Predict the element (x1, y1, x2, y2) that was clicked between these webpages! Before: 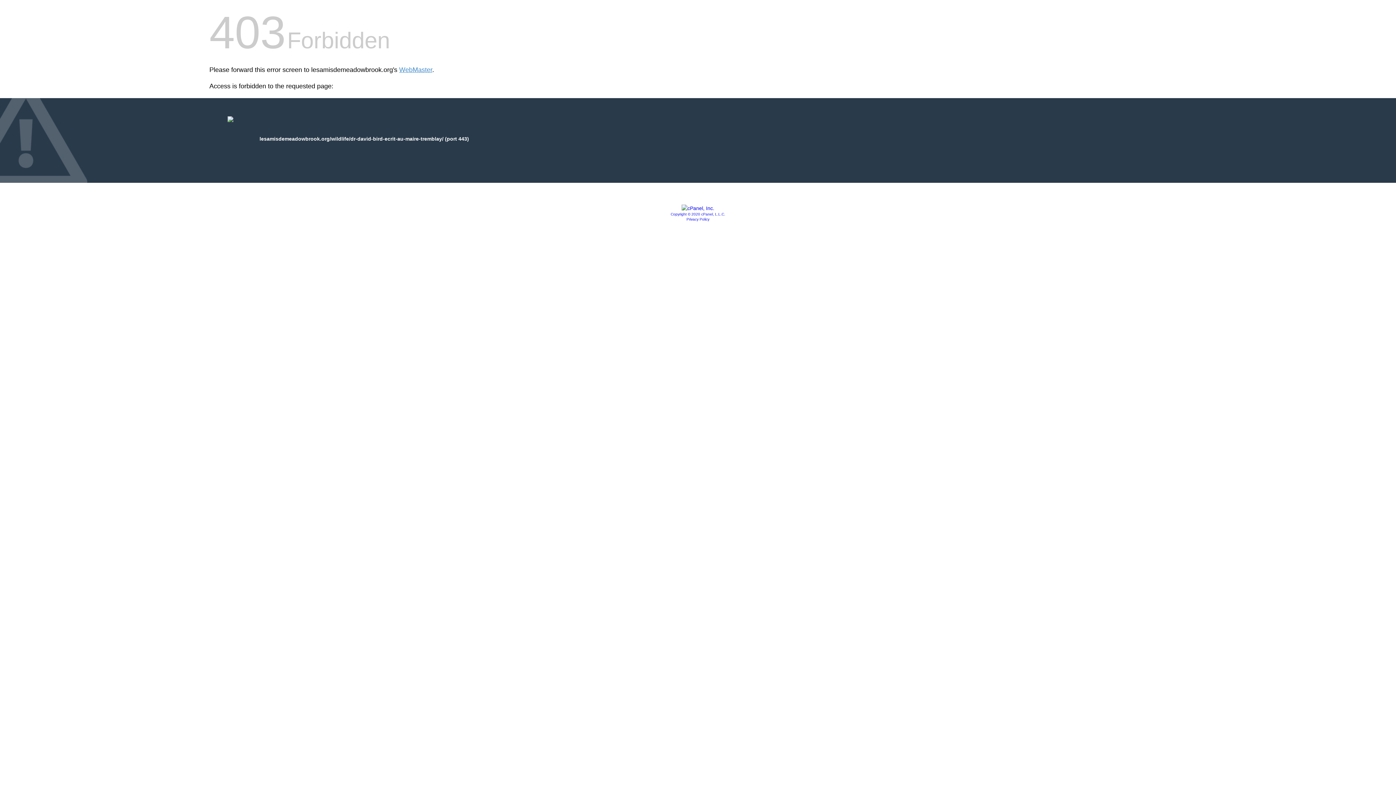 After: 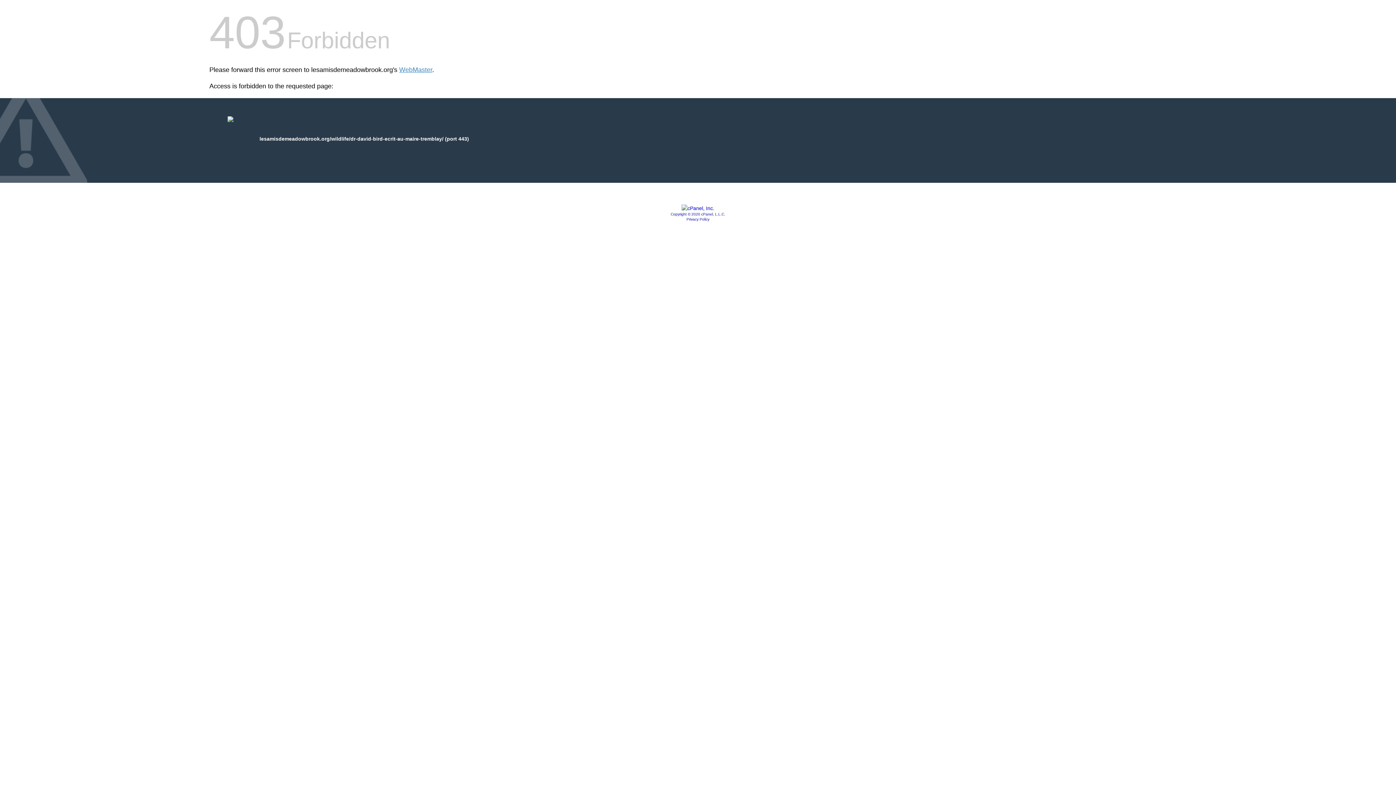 Action: label: Privacy Policy bbox: (686, 217, 709, 221)